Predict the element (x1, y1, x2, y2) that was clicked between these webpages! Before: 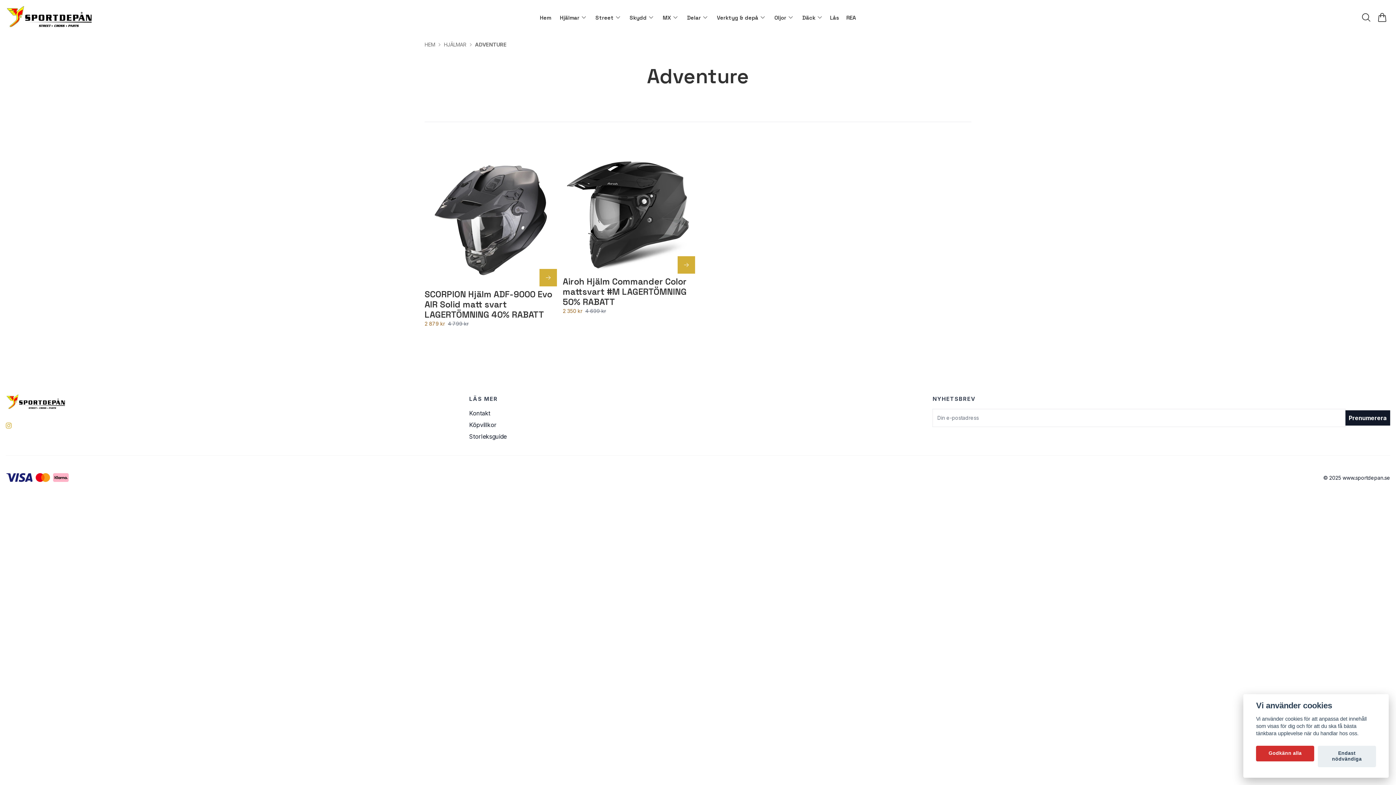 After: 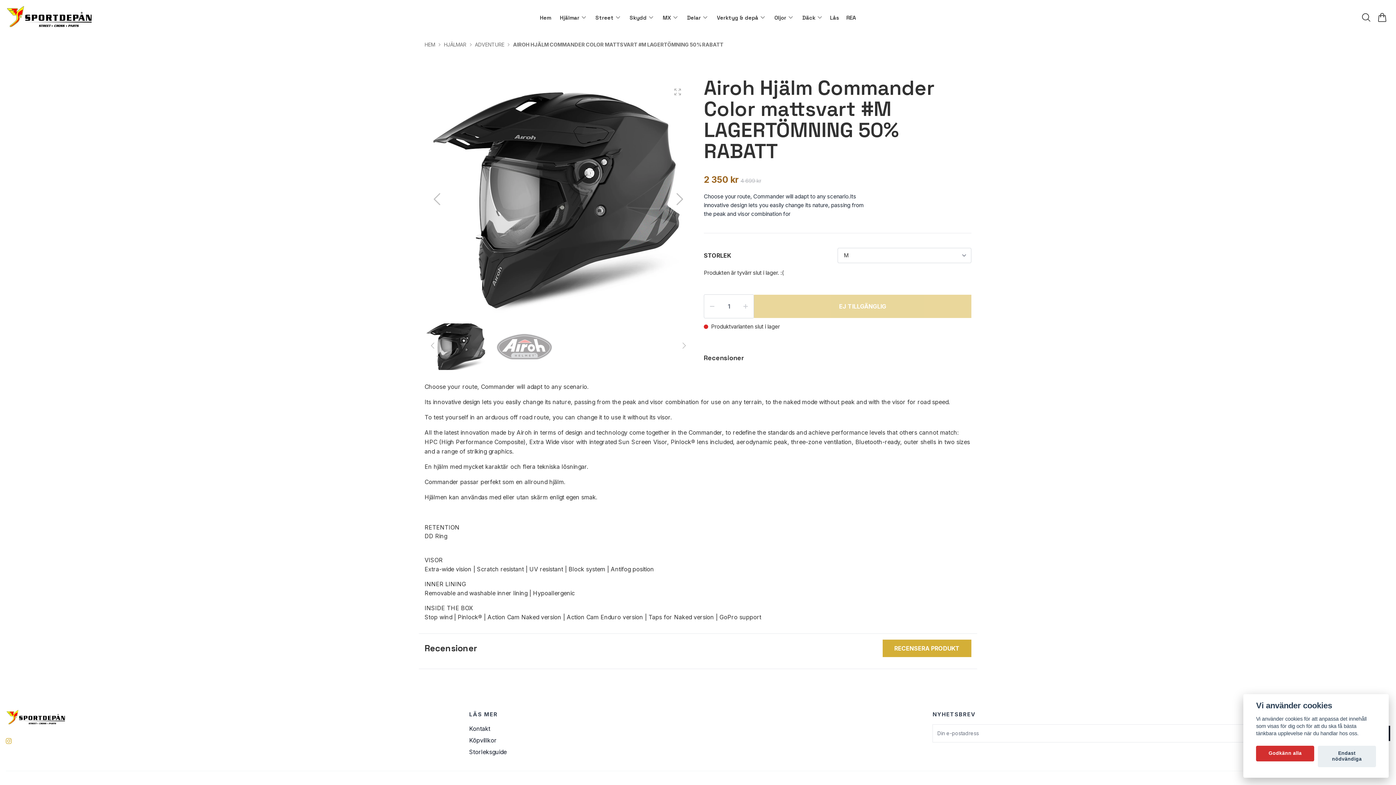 Action: label: Airoh Hjälm Commander Color mattsvart #M LAGERTÖMNING 50% RABATT
2 350 kr
4 699 kr bbox: (562, 273, 695, 320)